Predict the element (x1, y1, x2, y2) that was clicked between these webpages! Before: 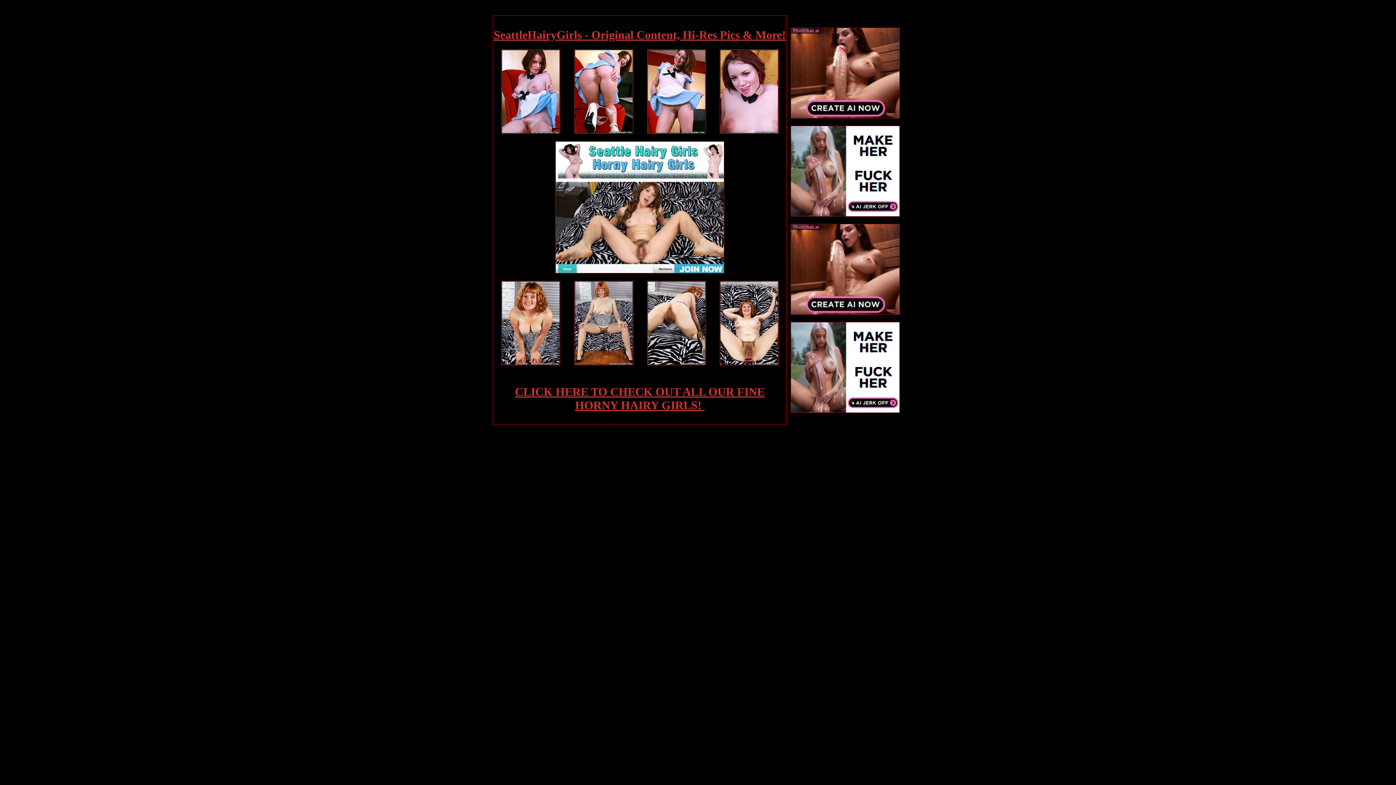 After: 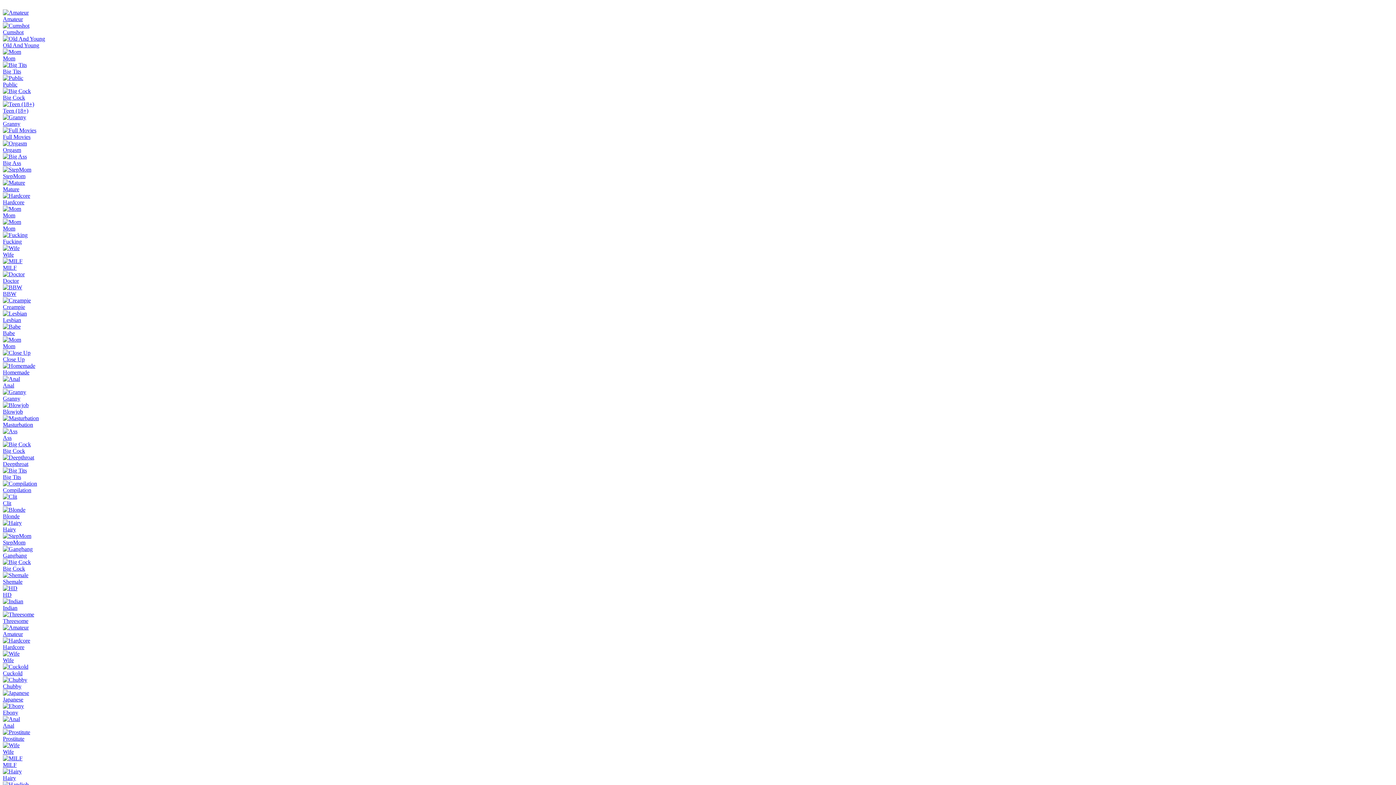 Action: label: CLICK HERE TO CHECK OUT ALL OUR FINE HORNY HAIRY GIRLS!  bbox: (515, 390, 764, 410)